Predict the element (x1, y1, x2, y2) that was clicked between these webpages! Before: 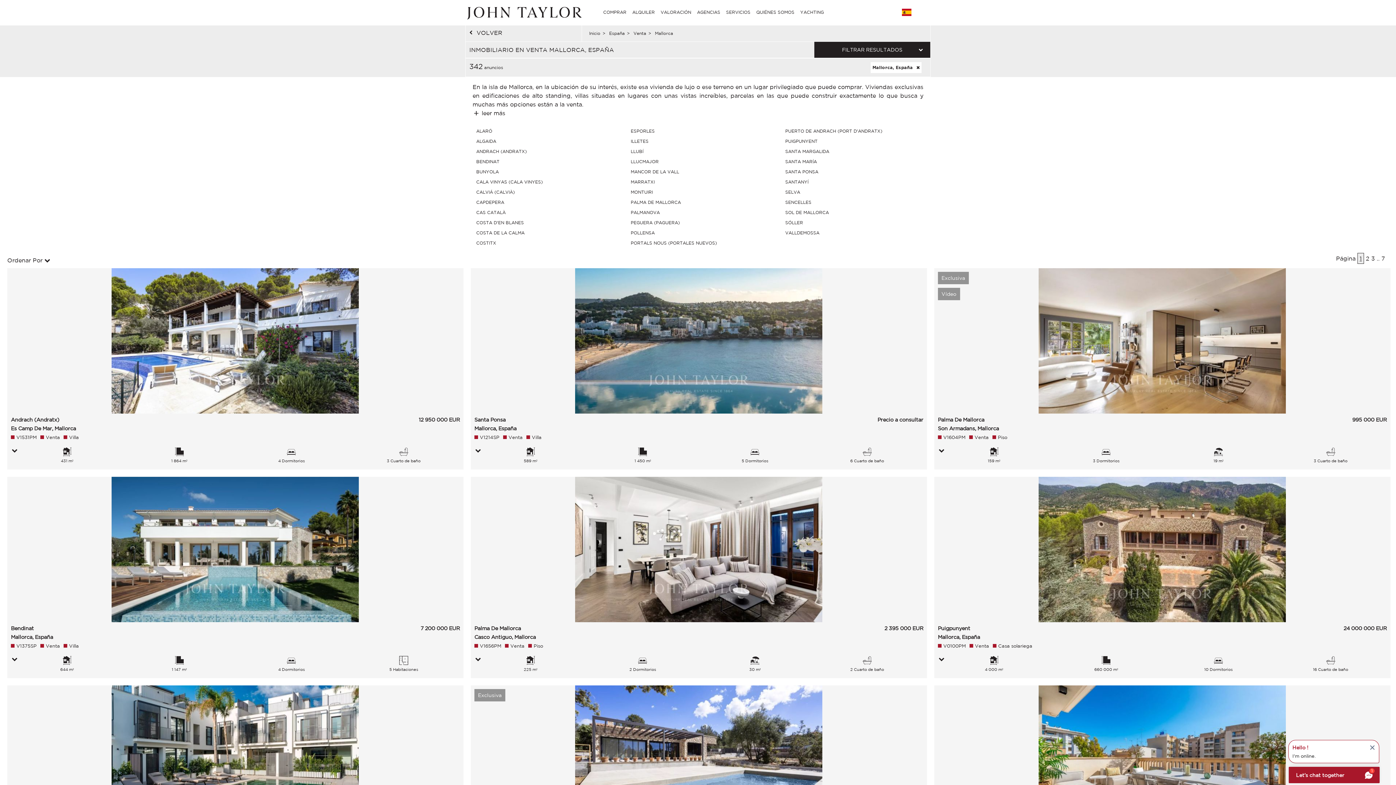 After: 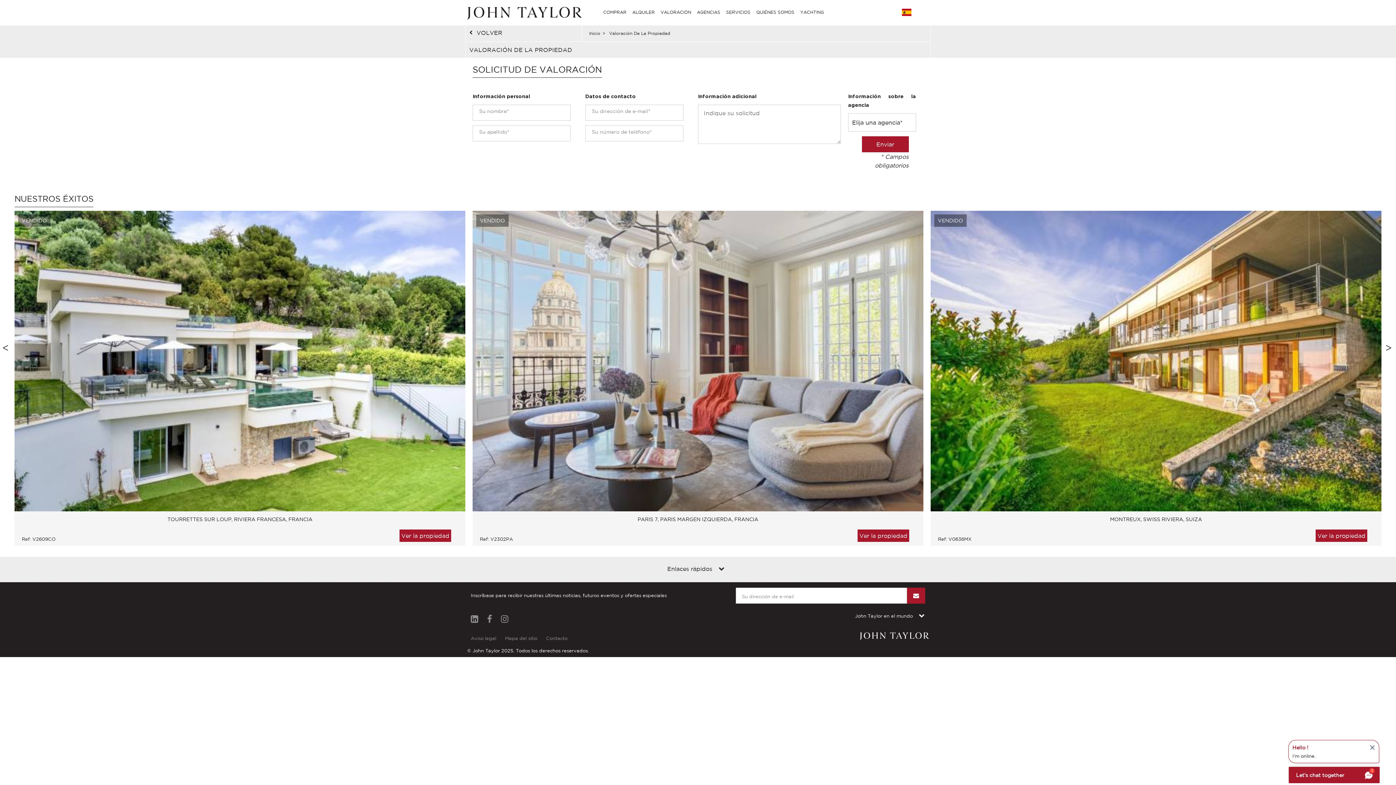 Action: bbox: (657, 0, 694, 24) label: VALORACIÓN